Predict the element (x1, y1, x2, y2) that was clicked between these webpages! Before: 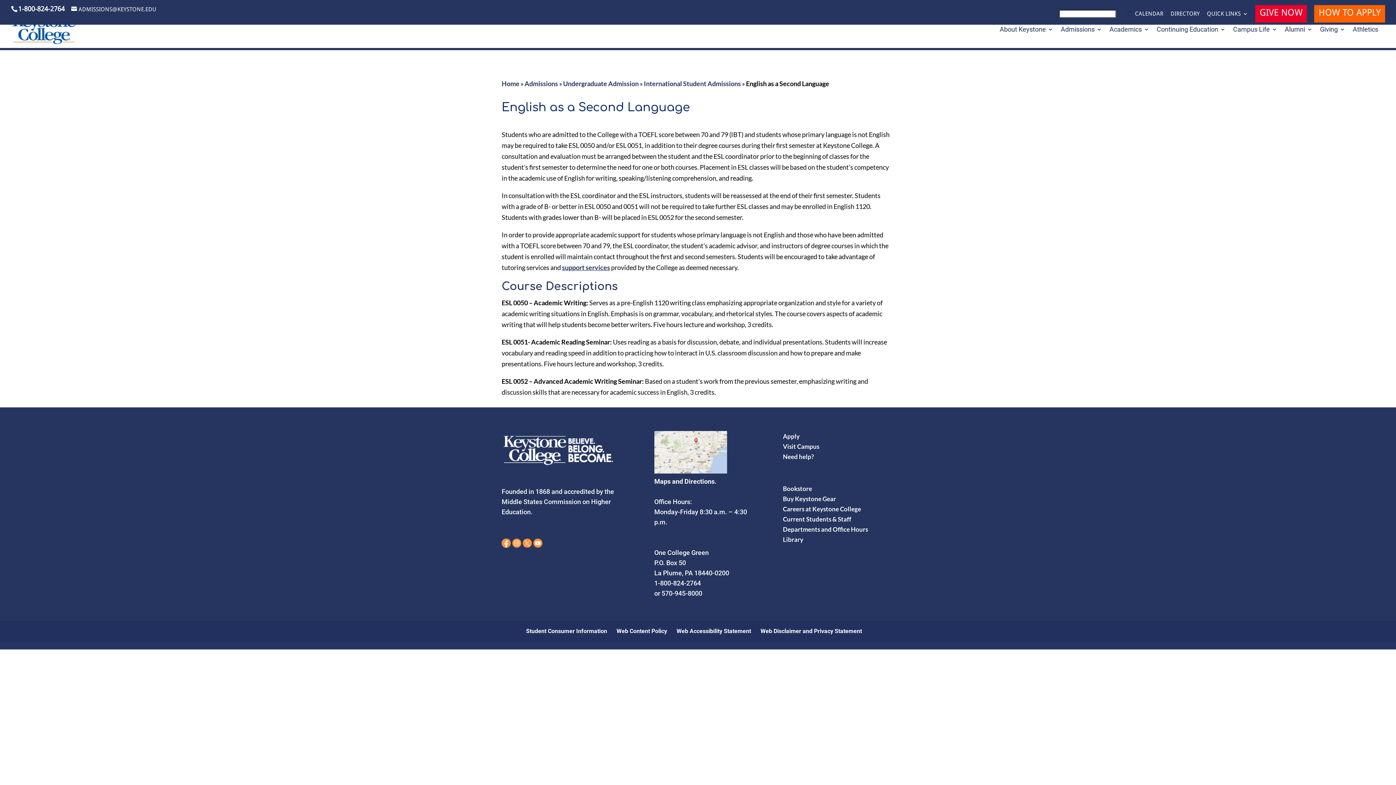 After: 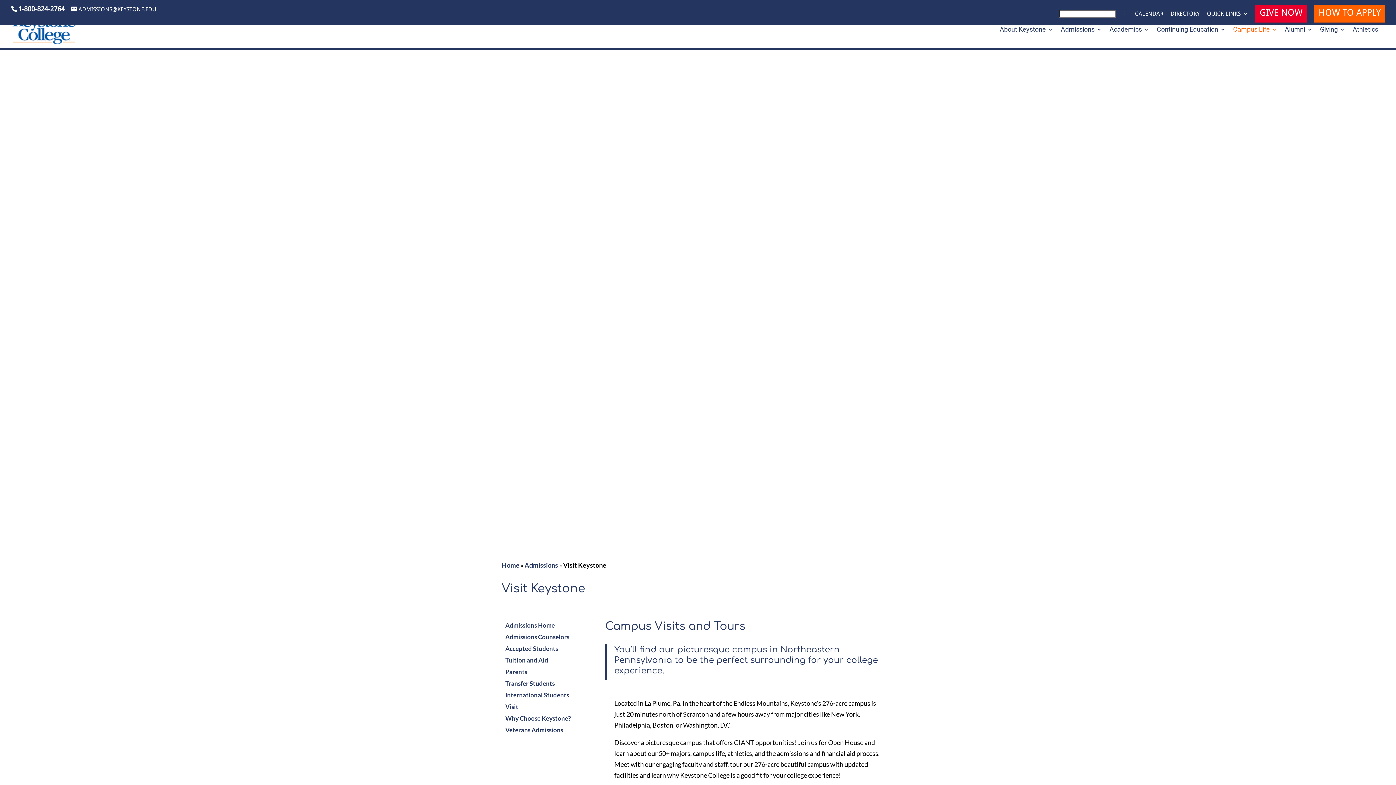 Action: label: Visit Campus bbox: (783, 442, 819, 450)